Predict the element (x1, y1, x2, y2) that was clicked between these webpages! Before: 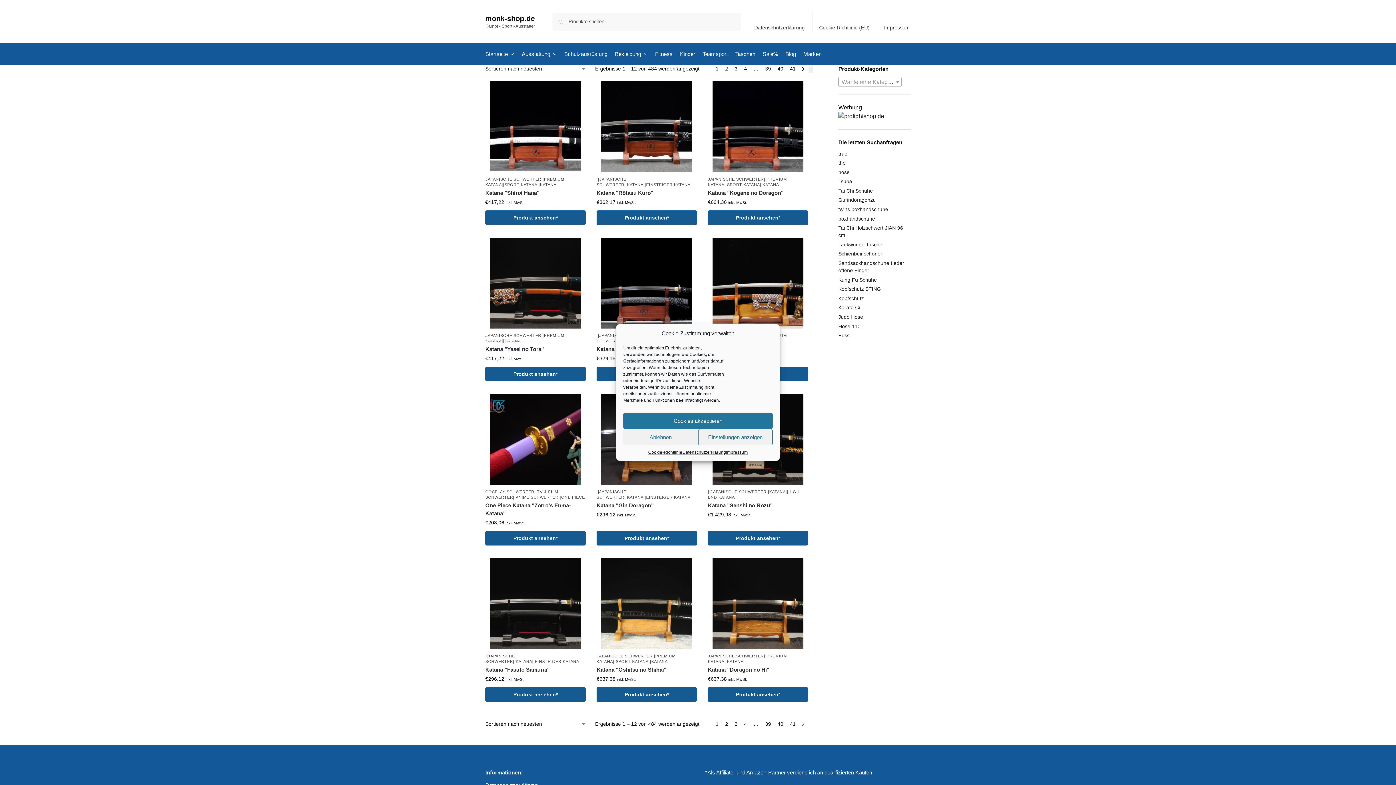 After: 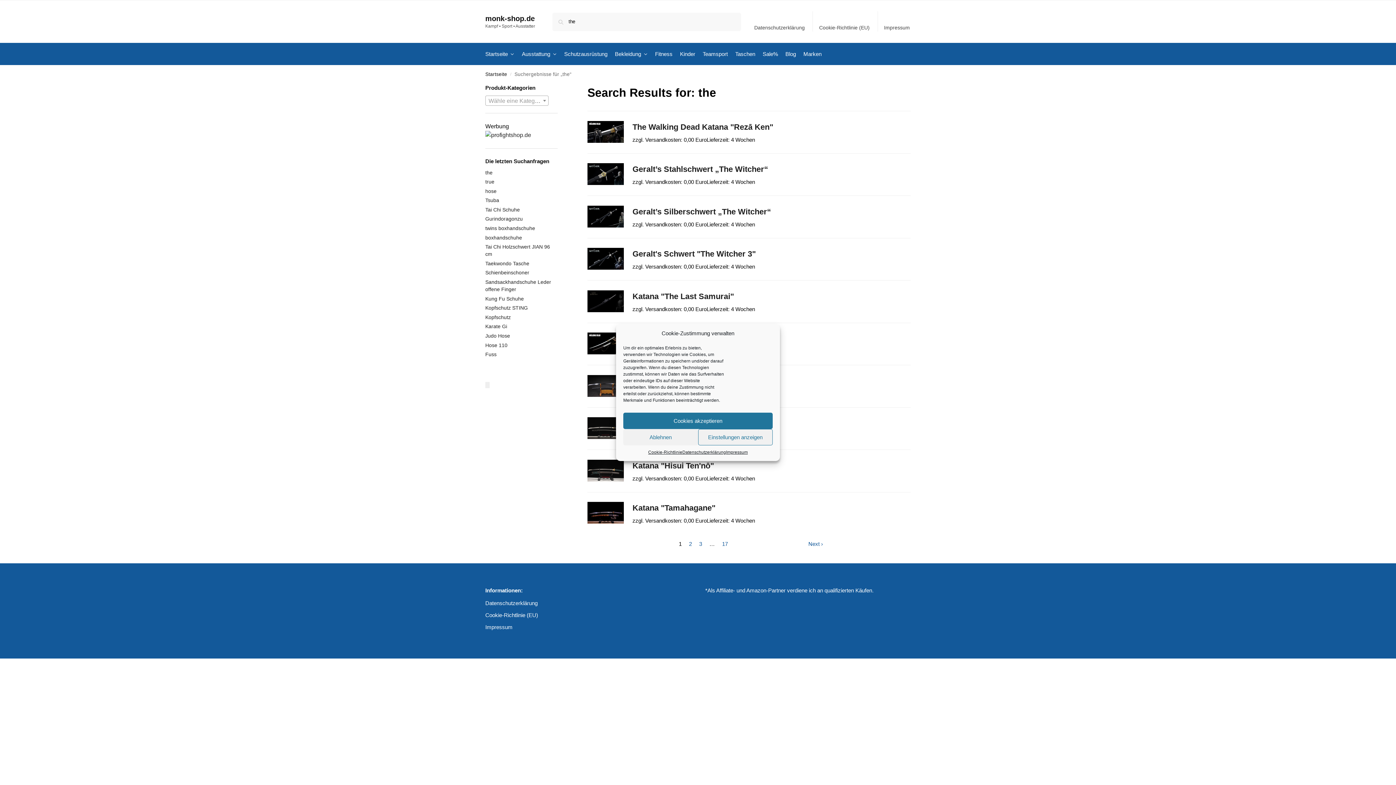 Action: label: the bbox: (838, 160, 845, 165)